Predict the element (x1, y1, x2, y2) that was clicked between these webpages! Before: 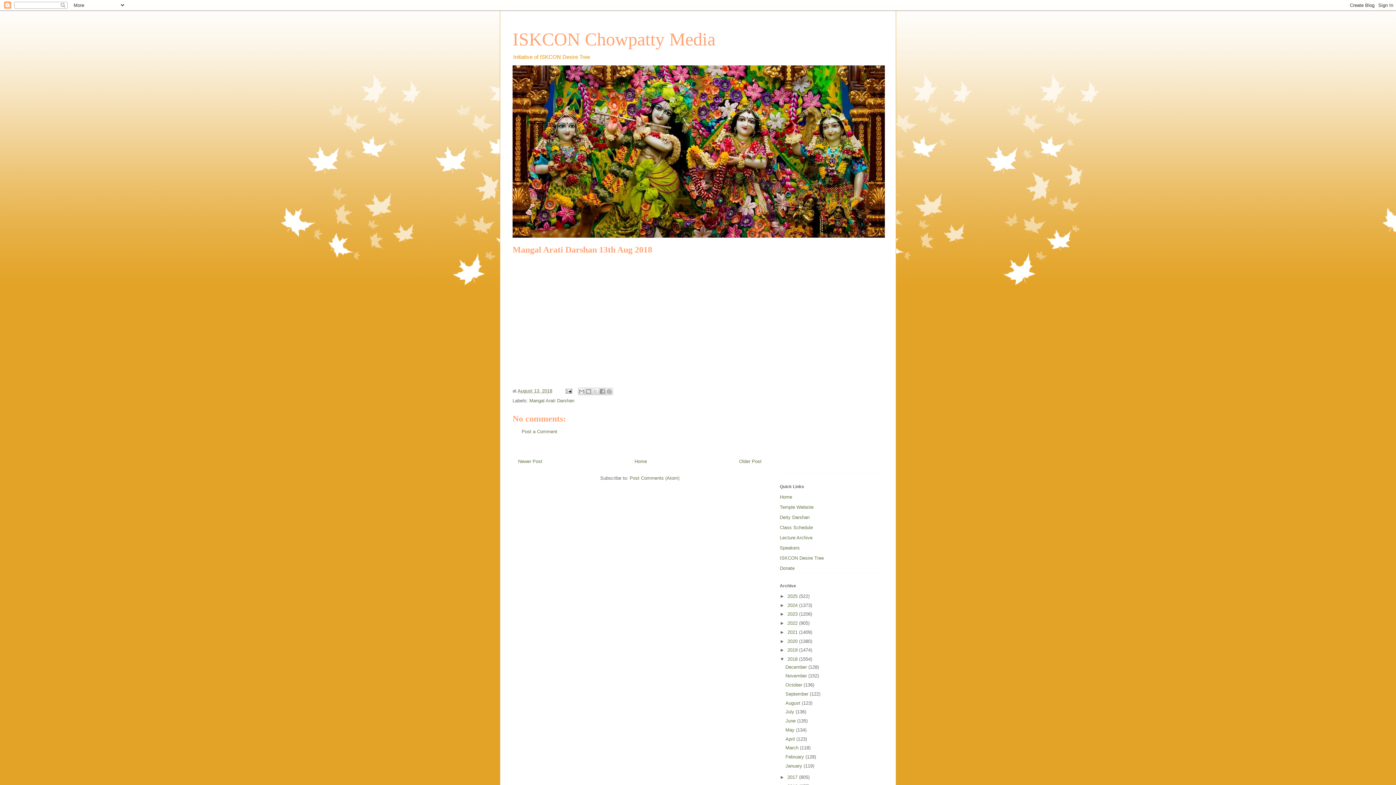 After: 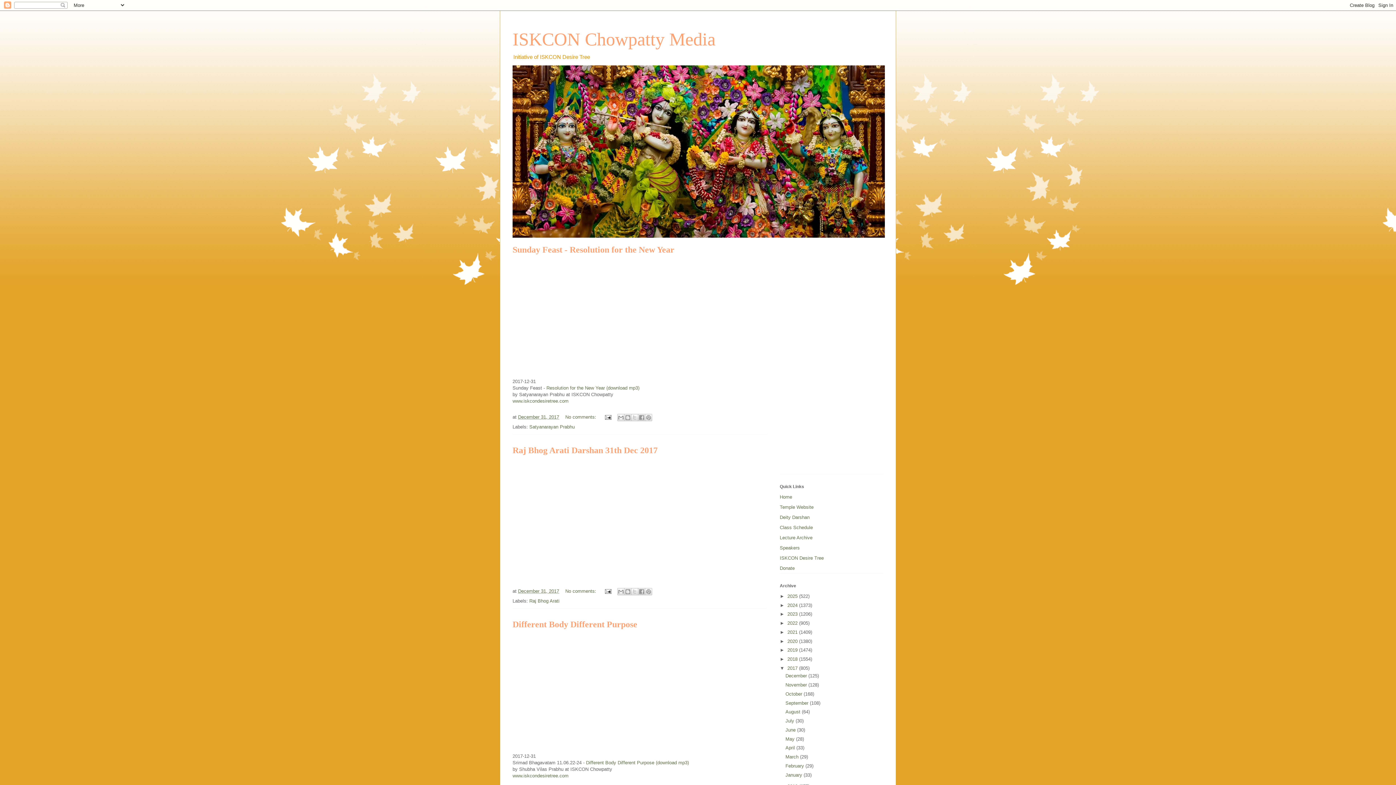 Action: bbox: (787, 774, 799, 780) label: 2017 